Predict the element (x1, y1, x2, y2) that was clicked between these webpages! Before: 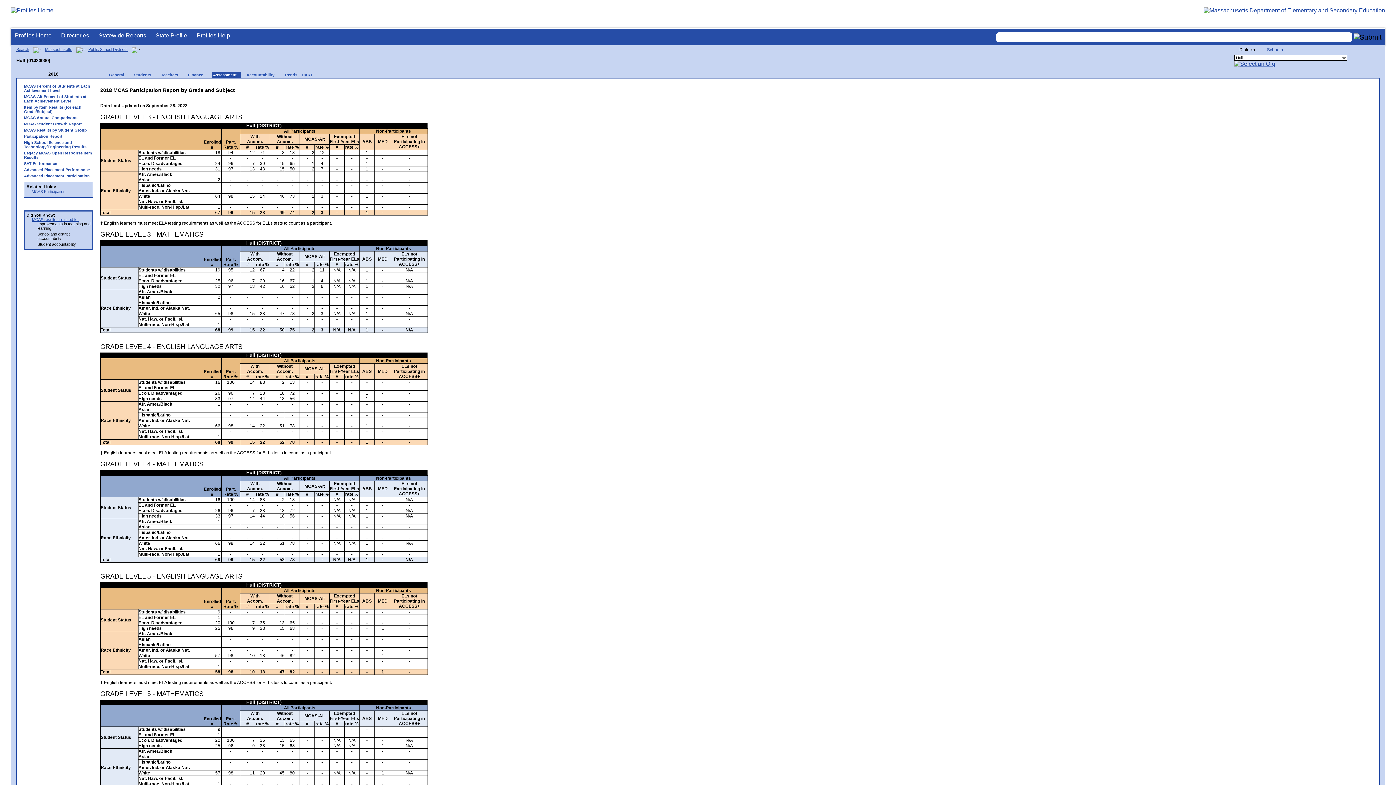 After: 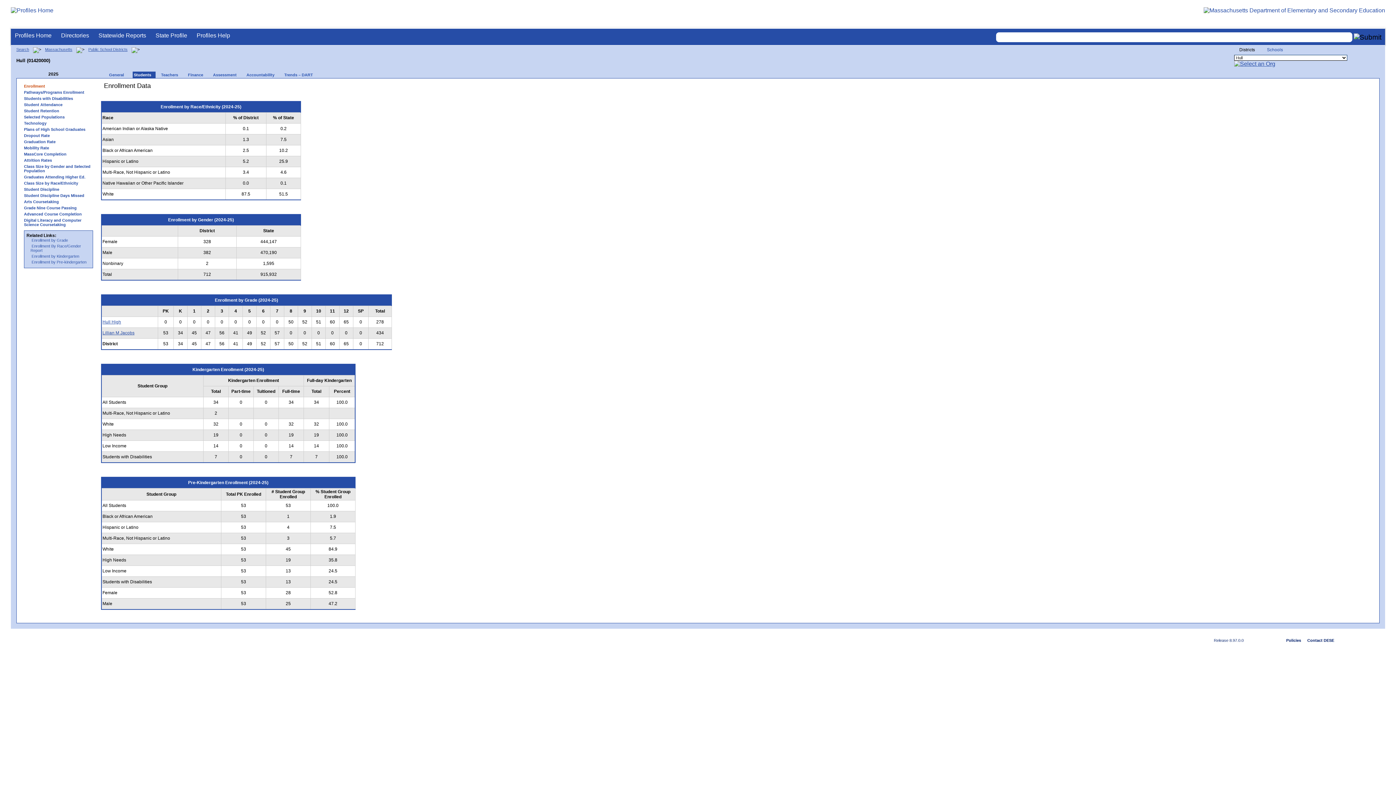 Action: bbox: (128, 71, 155, 78) label: Students